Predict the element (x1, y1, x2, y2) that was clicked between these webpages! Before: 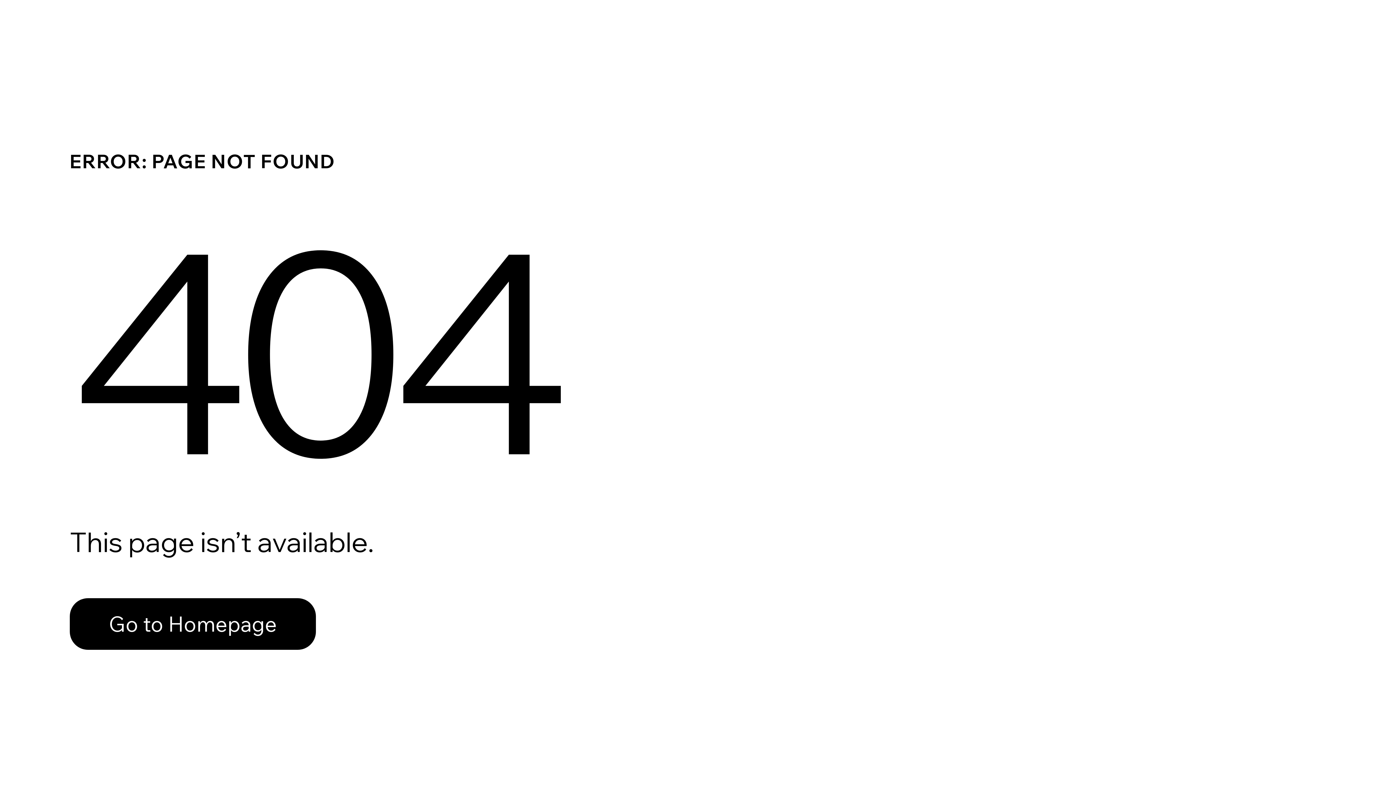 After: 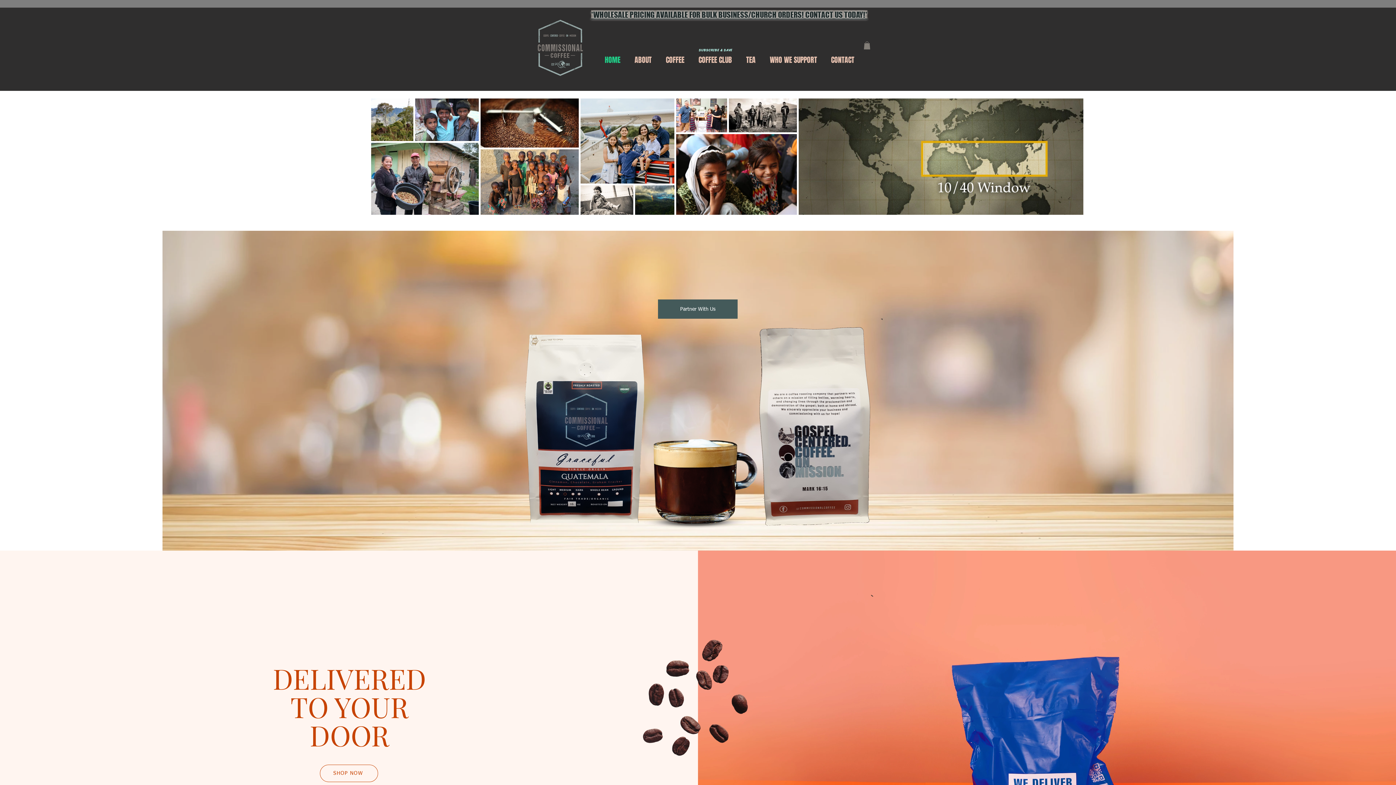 Action: bbox: (69, 598, 316, 650) label: Go to Homepage